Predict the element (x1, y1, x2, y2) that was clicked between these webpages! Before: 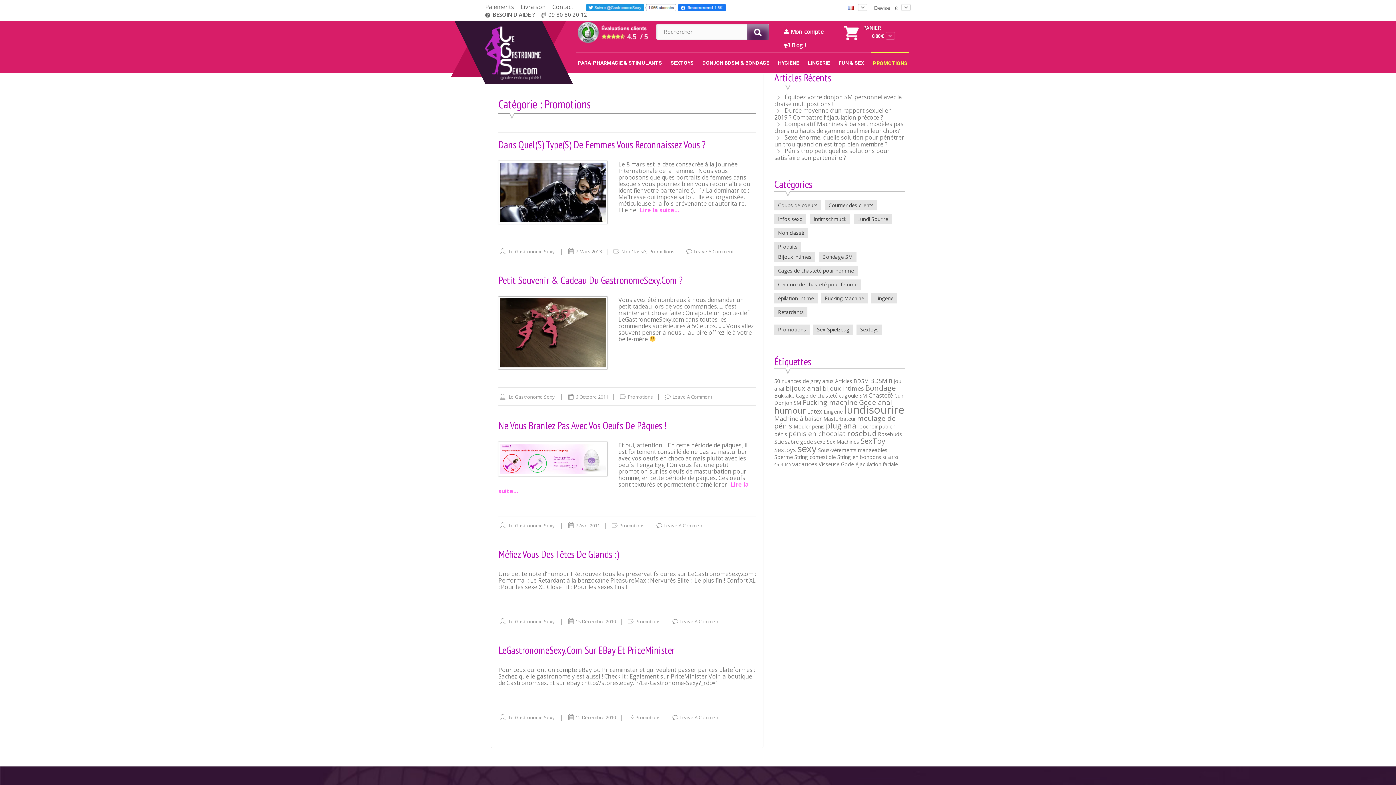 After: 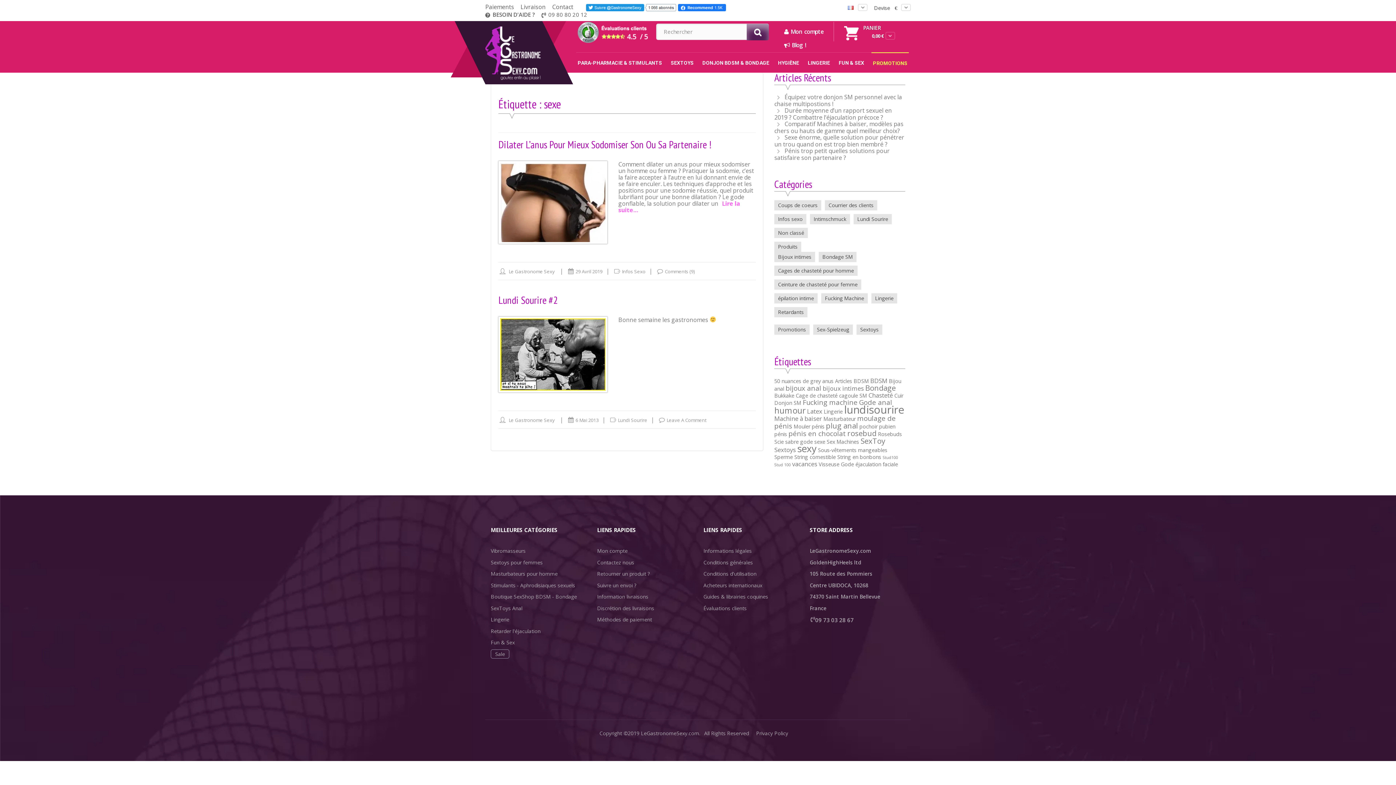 Action: label: sexe (2 éléments) bbox: (814, 438, 825, 445)